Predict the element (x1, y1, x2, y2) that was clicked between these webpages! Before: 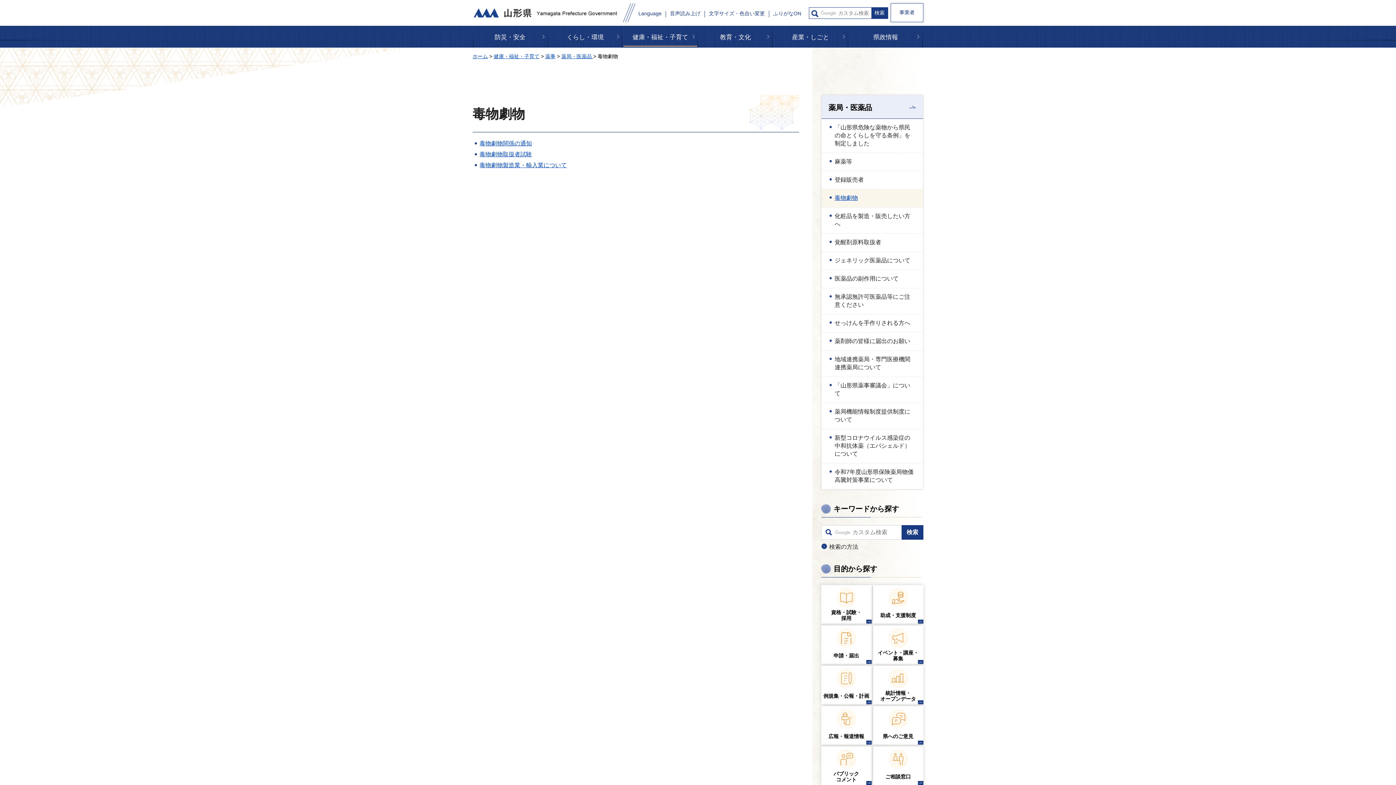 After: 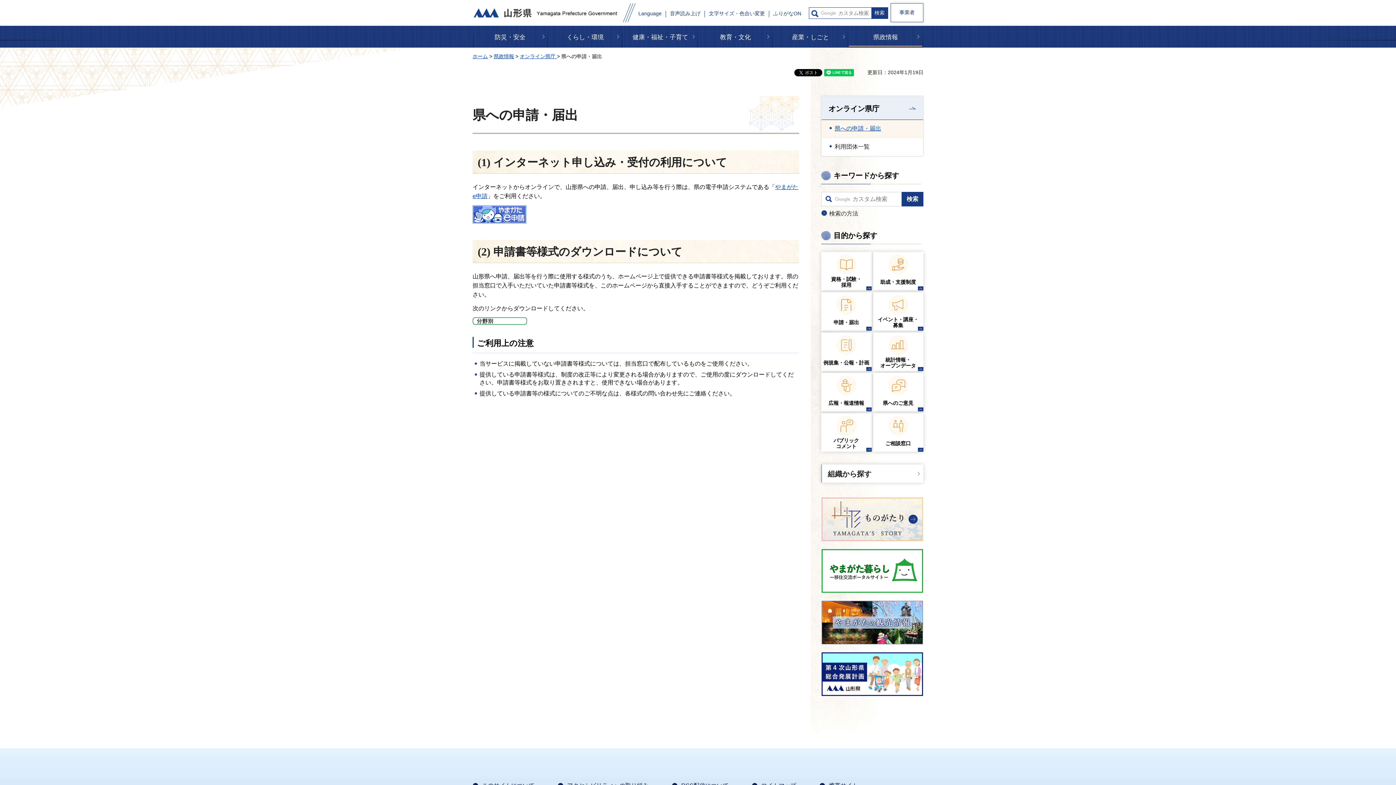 Action: bbox: (833, 653, 859, 658) label: 申請・届出